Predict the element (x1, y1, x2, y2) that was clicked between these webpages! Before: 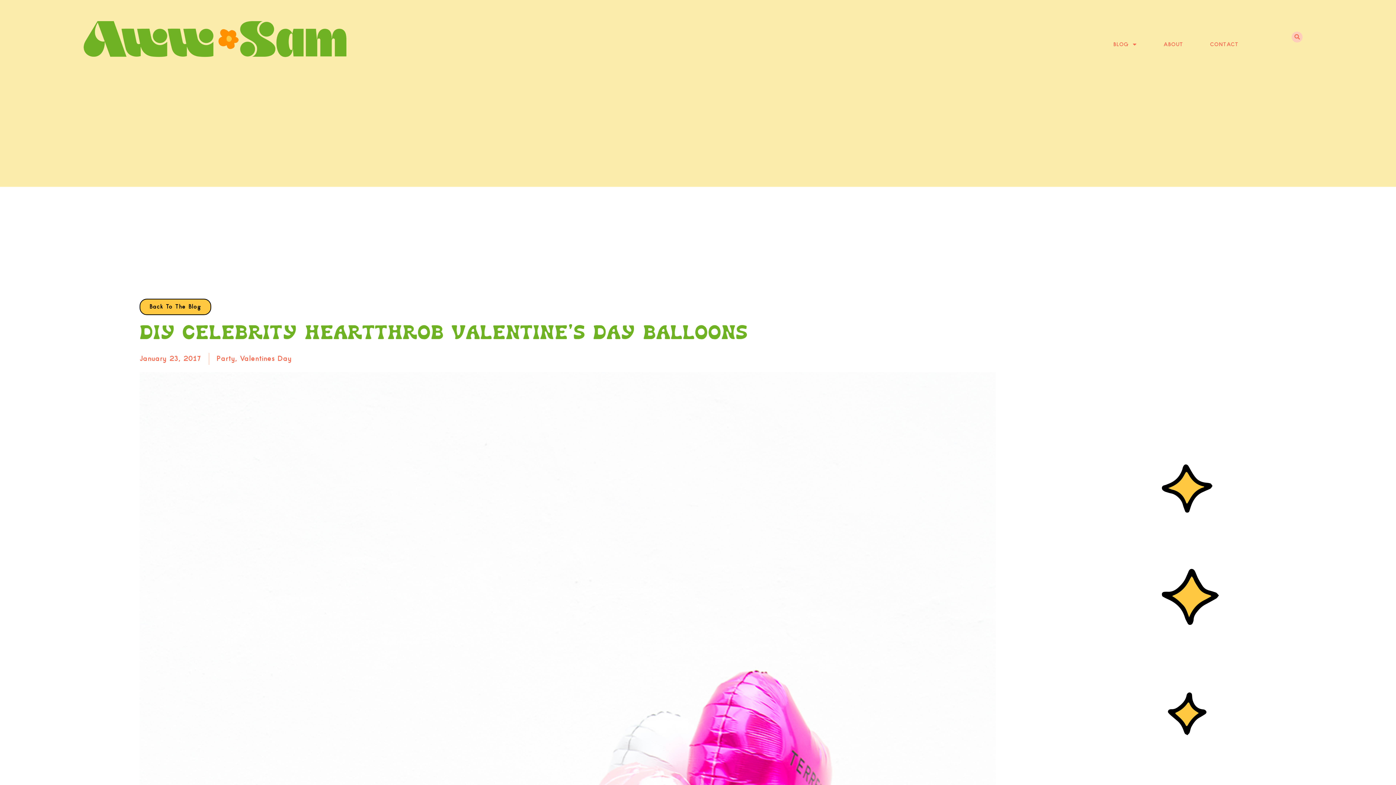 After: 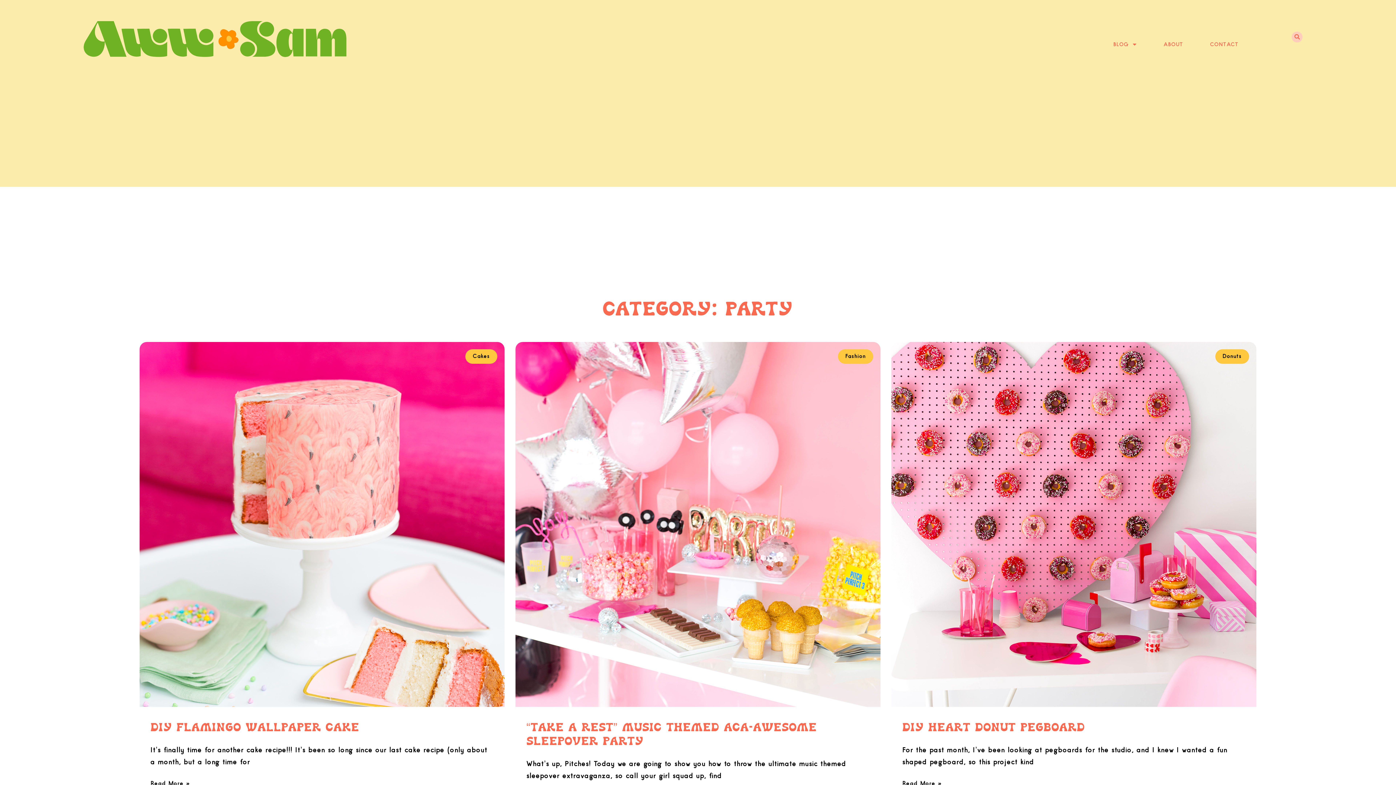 Action: bbox: (216, 353, 235, 363) label: Party